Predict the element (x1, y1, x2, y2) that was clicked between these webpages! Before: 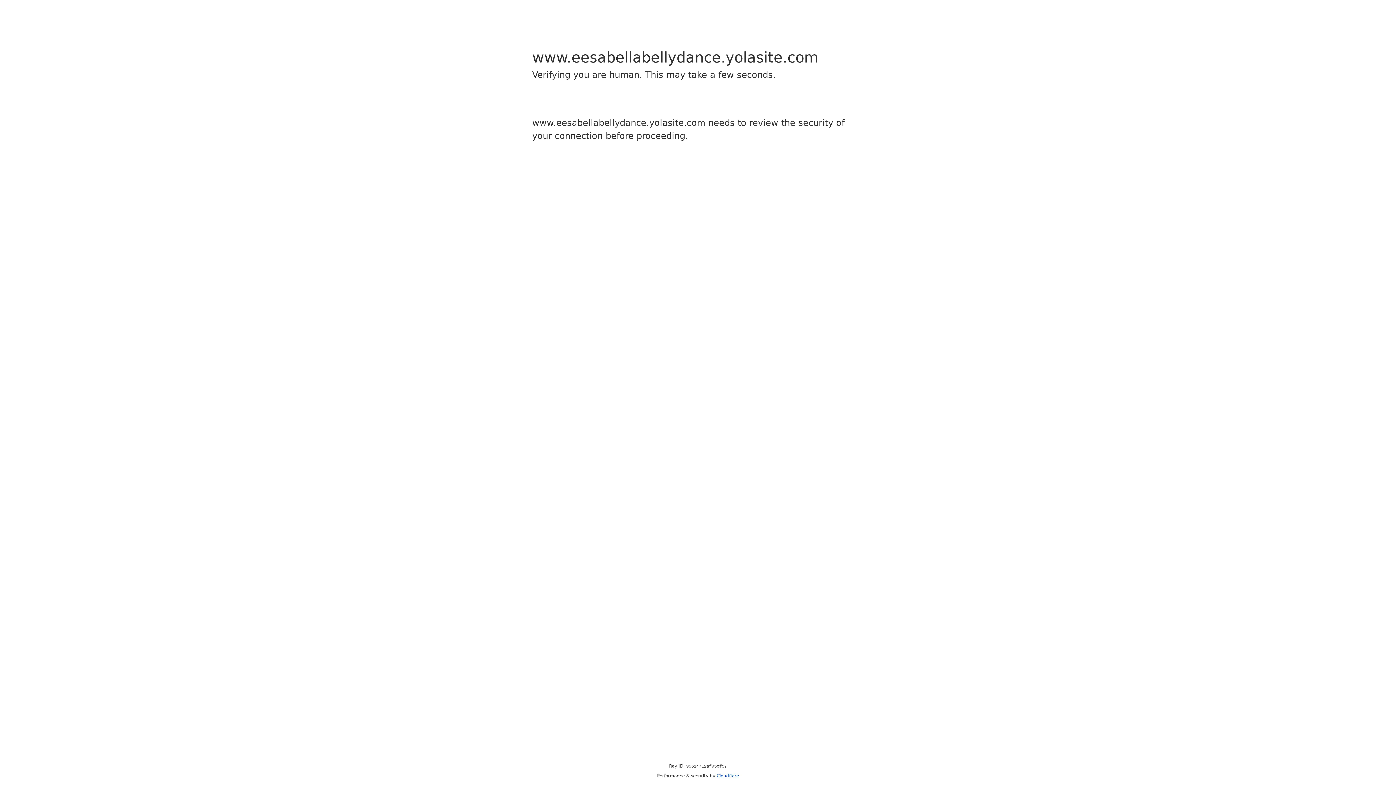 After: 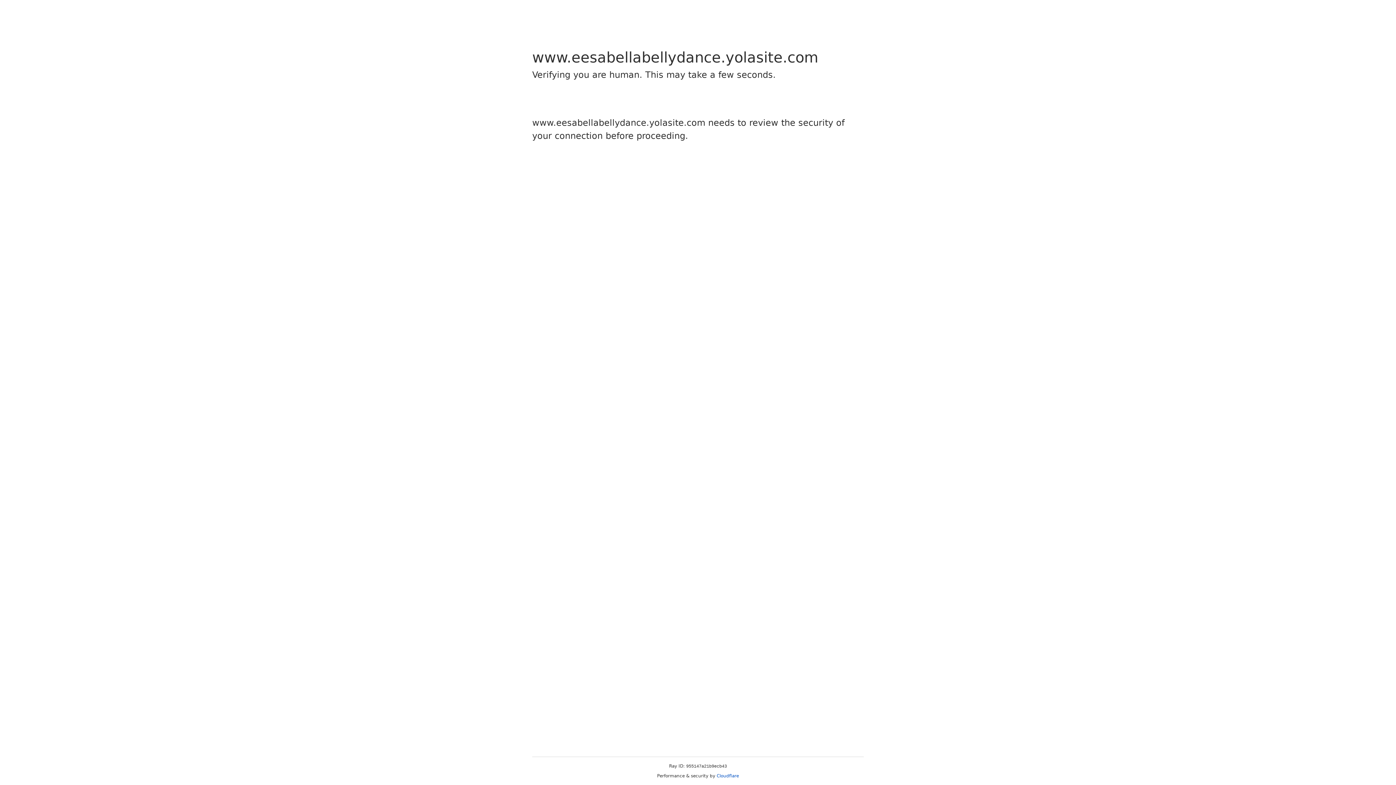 Action: label: Cloudflare bbox: (716, 773, 739, 778)